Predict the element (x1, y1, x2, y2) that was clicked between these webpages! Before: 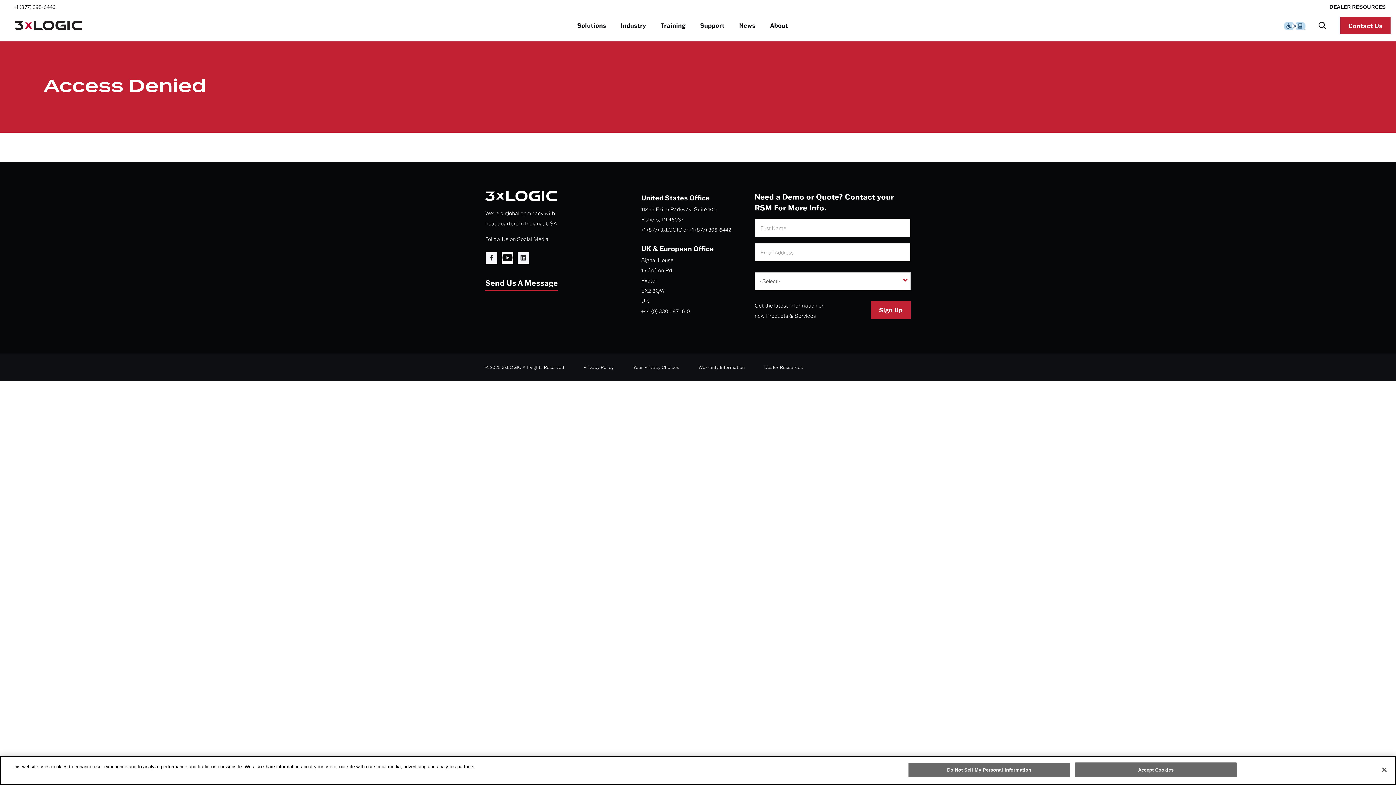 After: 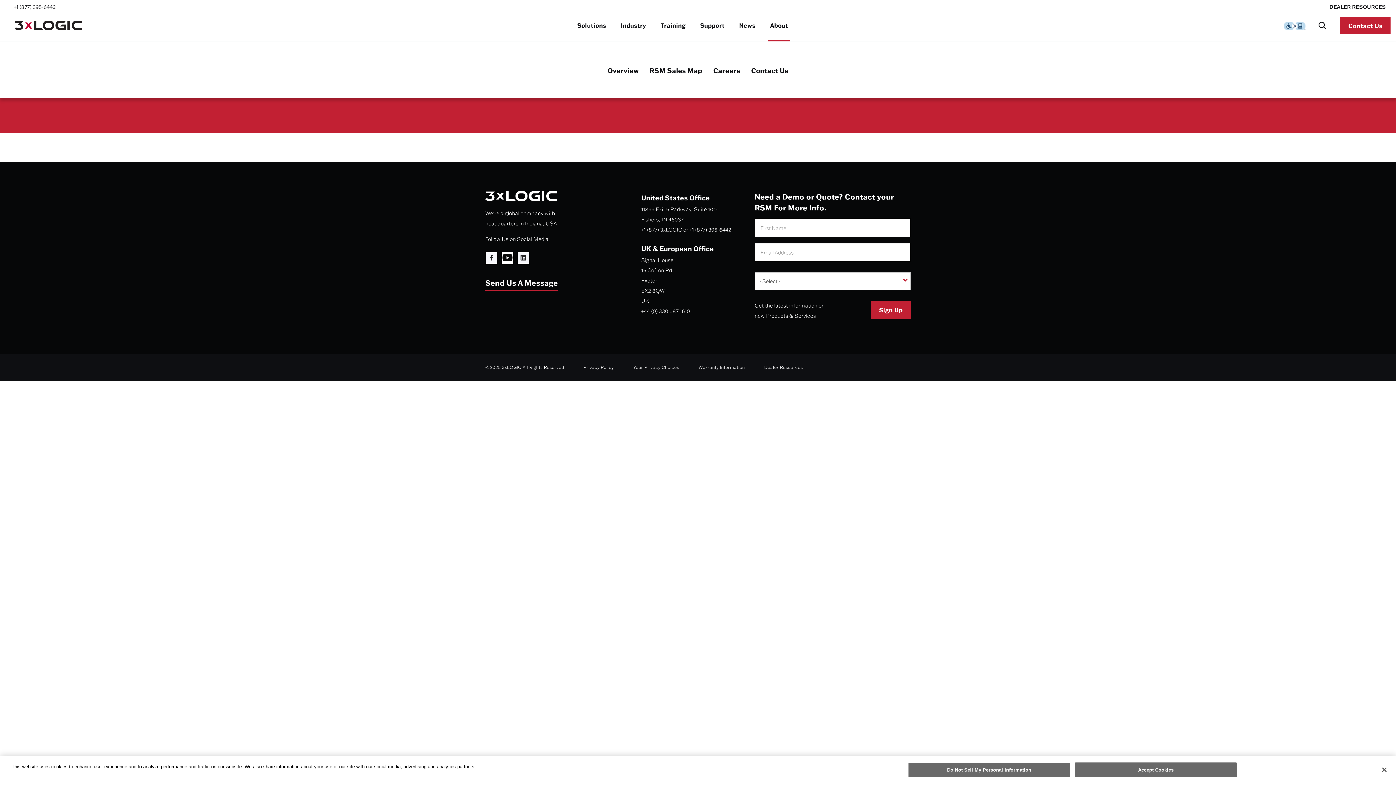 Action: bbox: (768, 10, 790, 40) label: About